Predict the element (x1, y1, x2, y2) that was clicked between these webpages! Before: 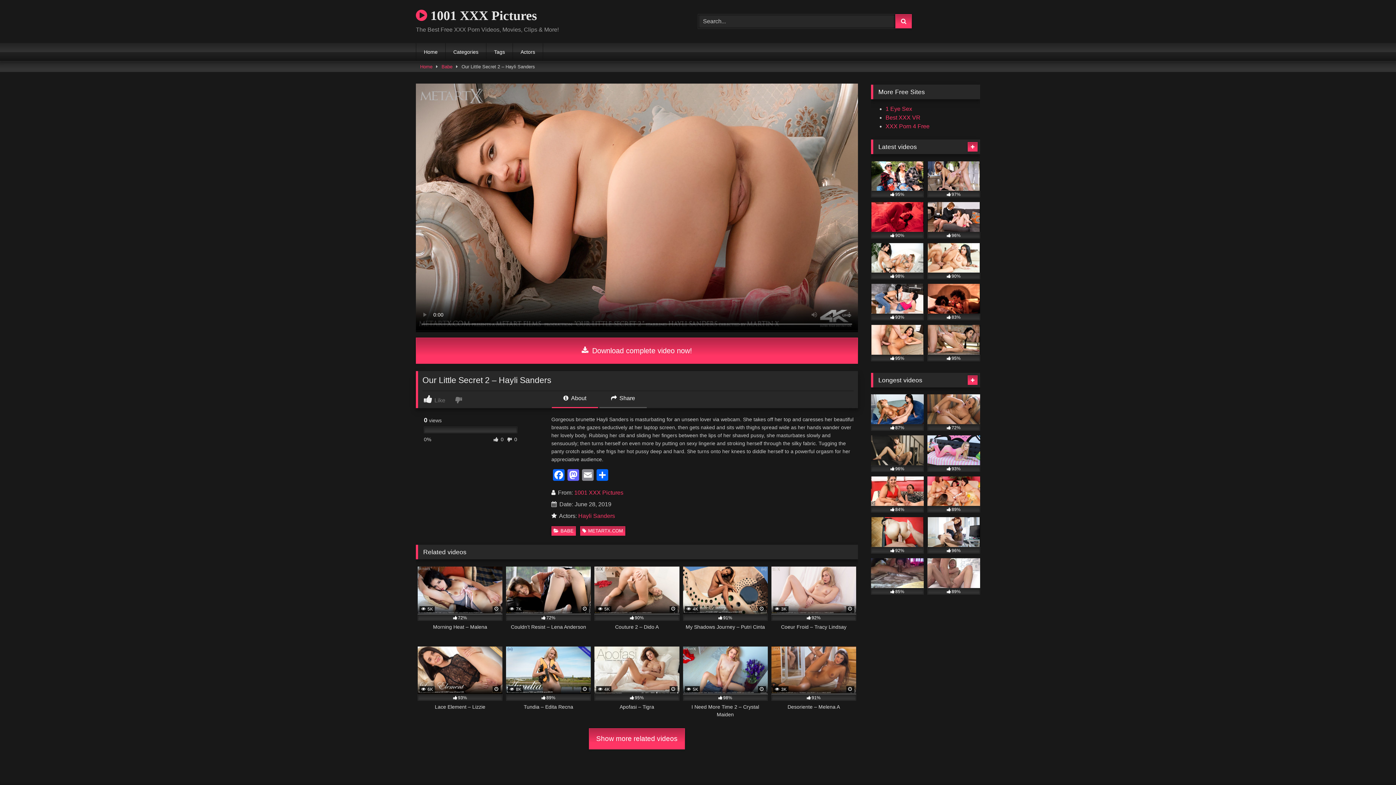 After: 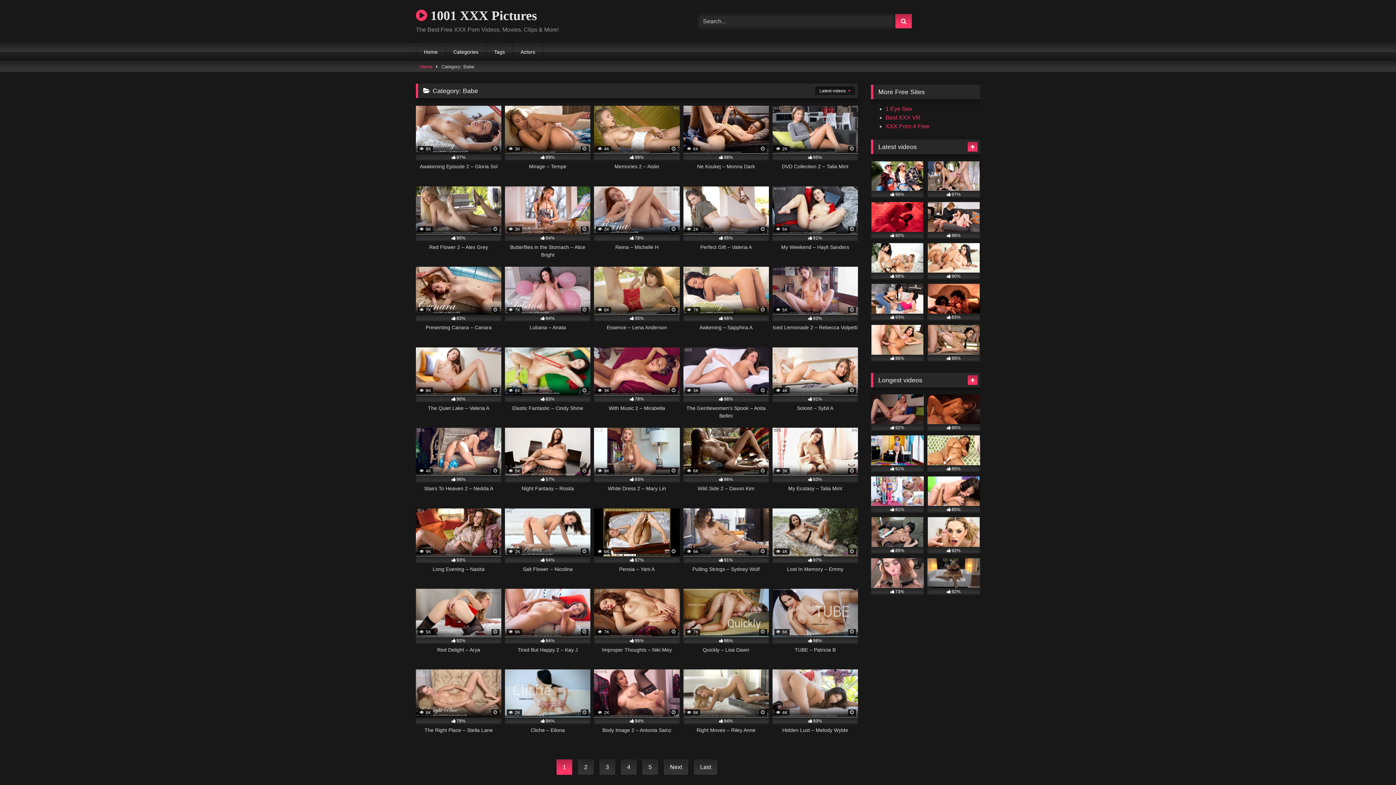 Action: label: Babe bbox: (441, 61, 452, 71)